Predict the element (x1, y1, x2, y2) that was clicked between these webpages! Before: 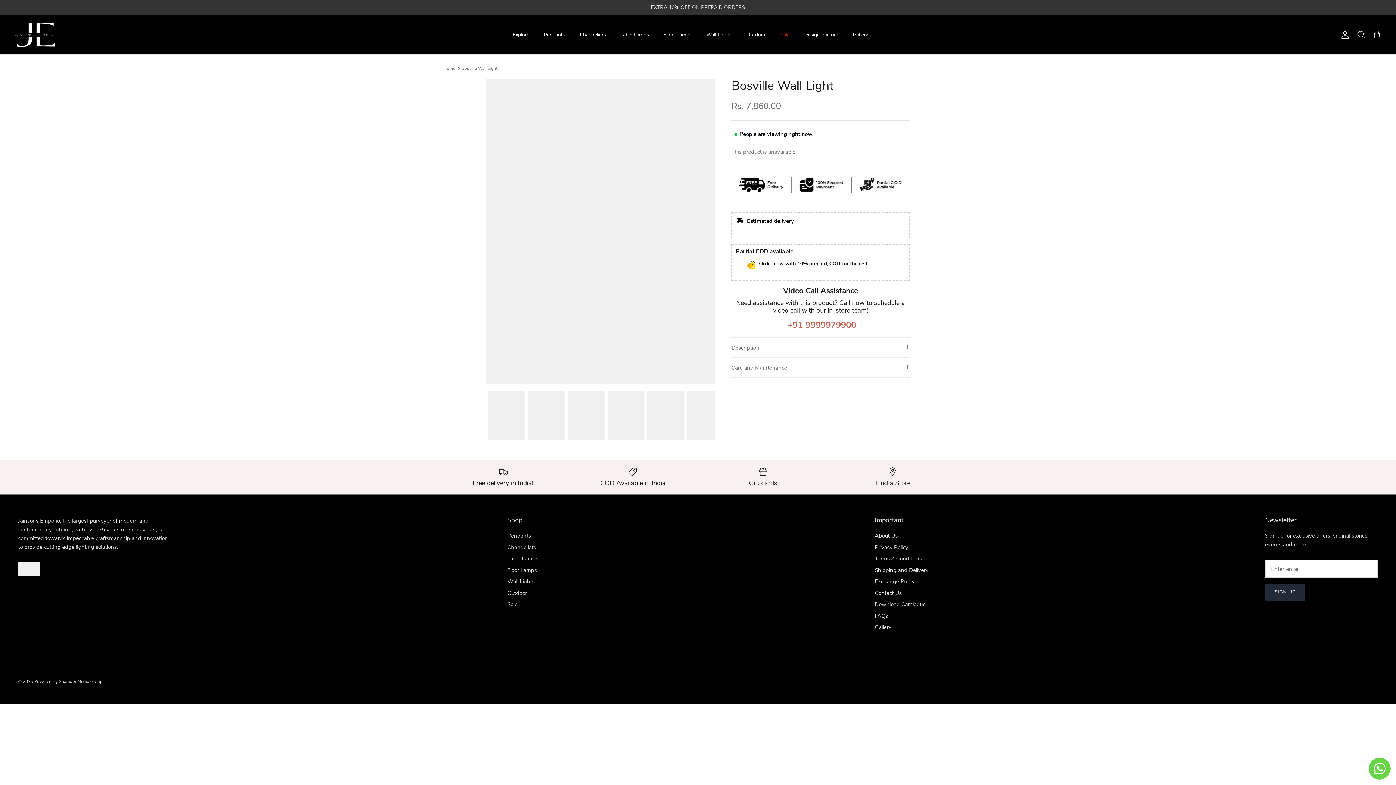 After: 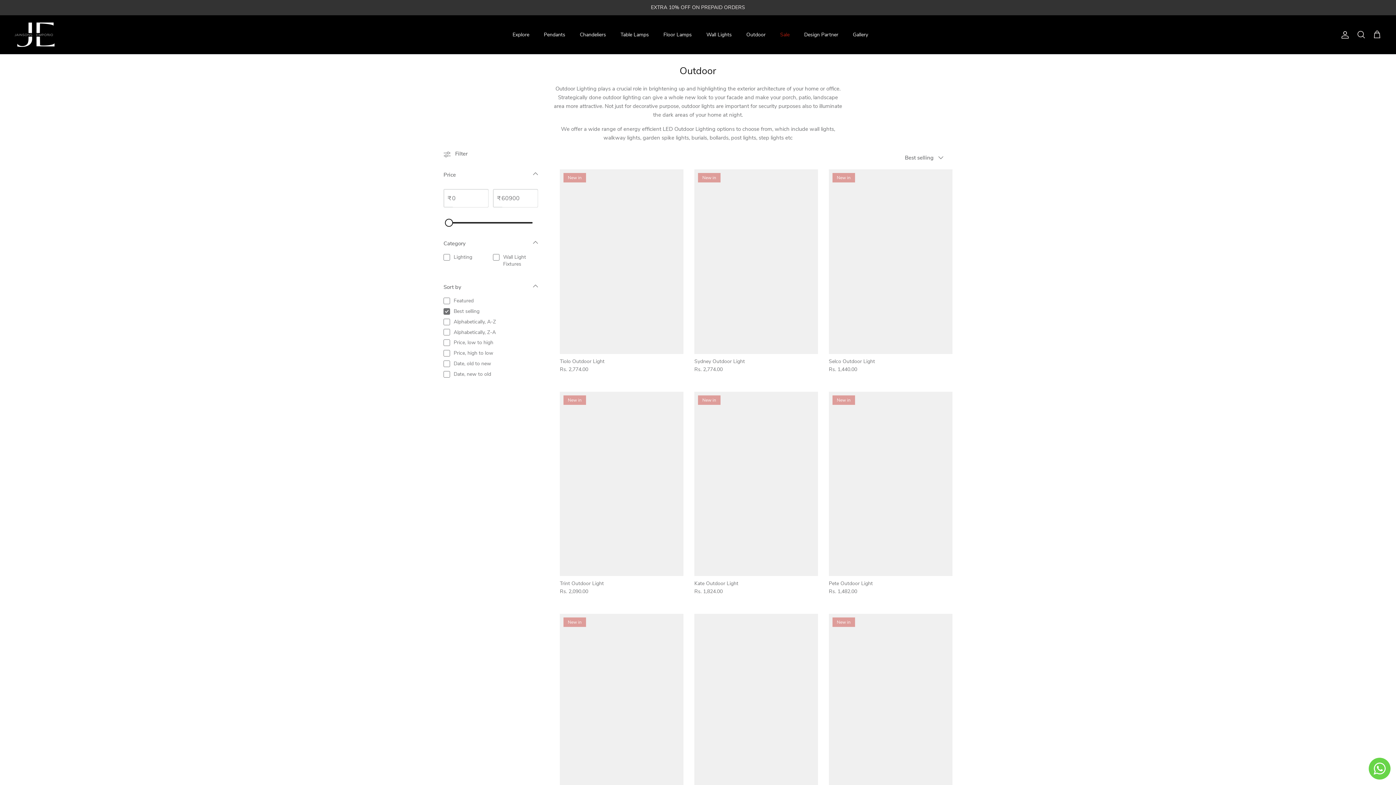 Action: label: Outdoor bbox: (507, 589, 527, 597)